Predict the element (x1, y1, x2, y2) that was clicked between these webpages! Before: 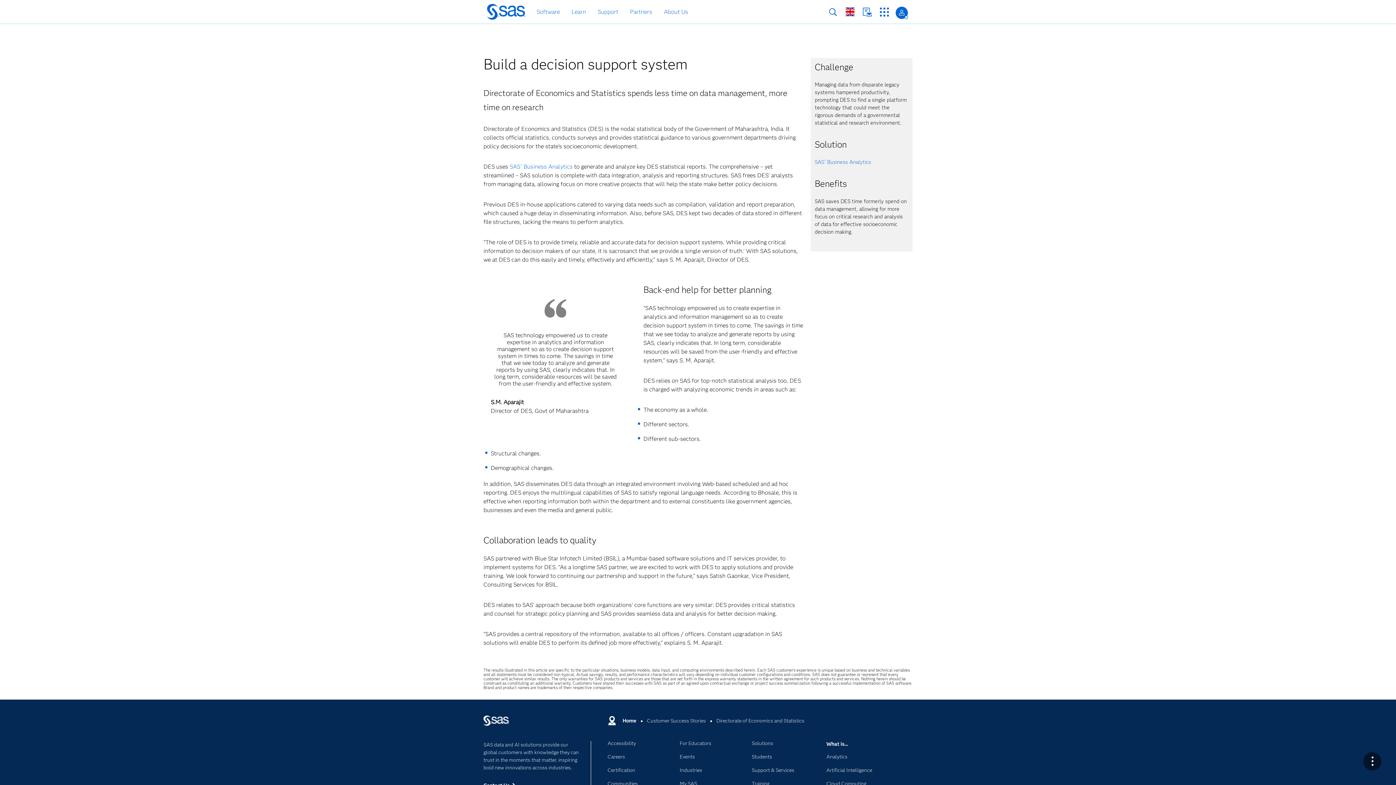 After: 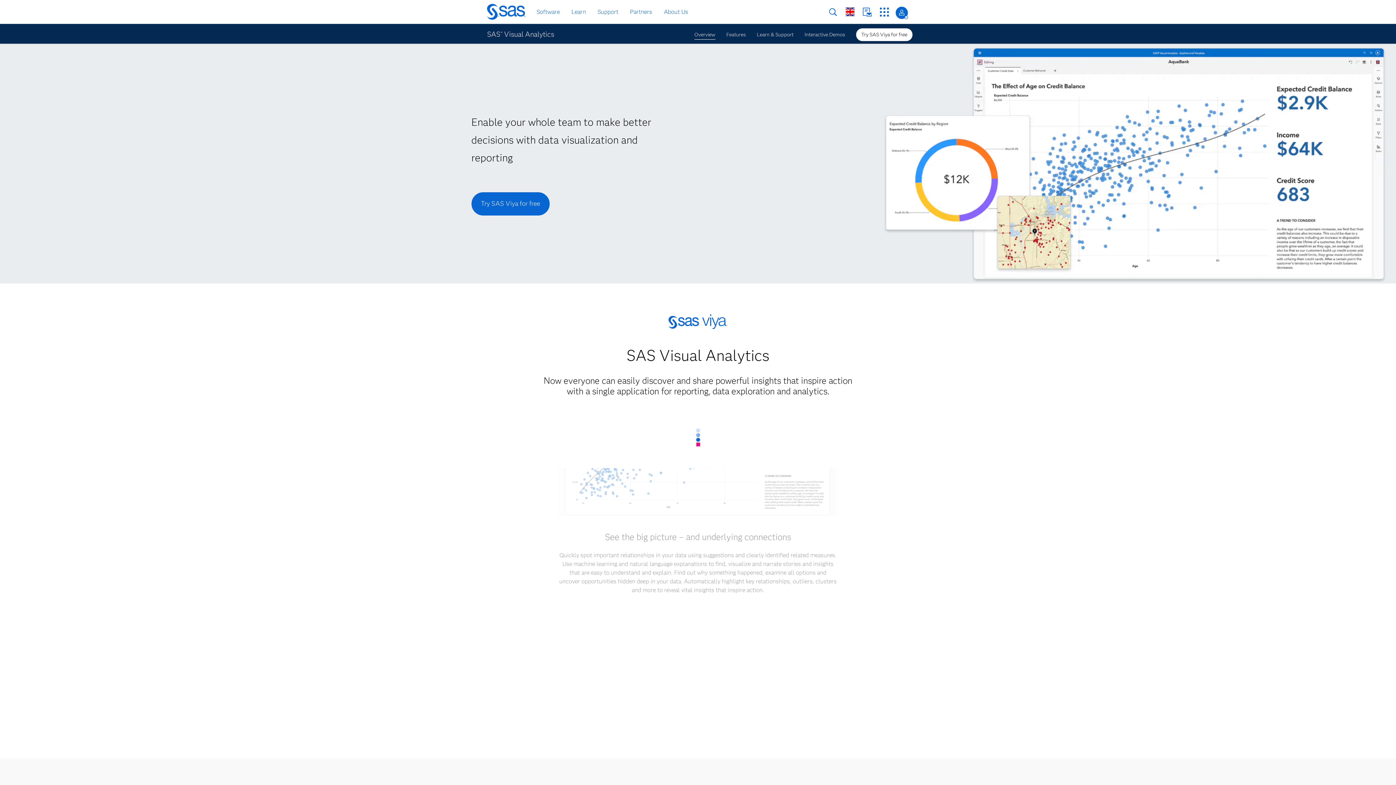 Action: bbox: (814, 158, 871, 165) label: SAS® Business Analytics